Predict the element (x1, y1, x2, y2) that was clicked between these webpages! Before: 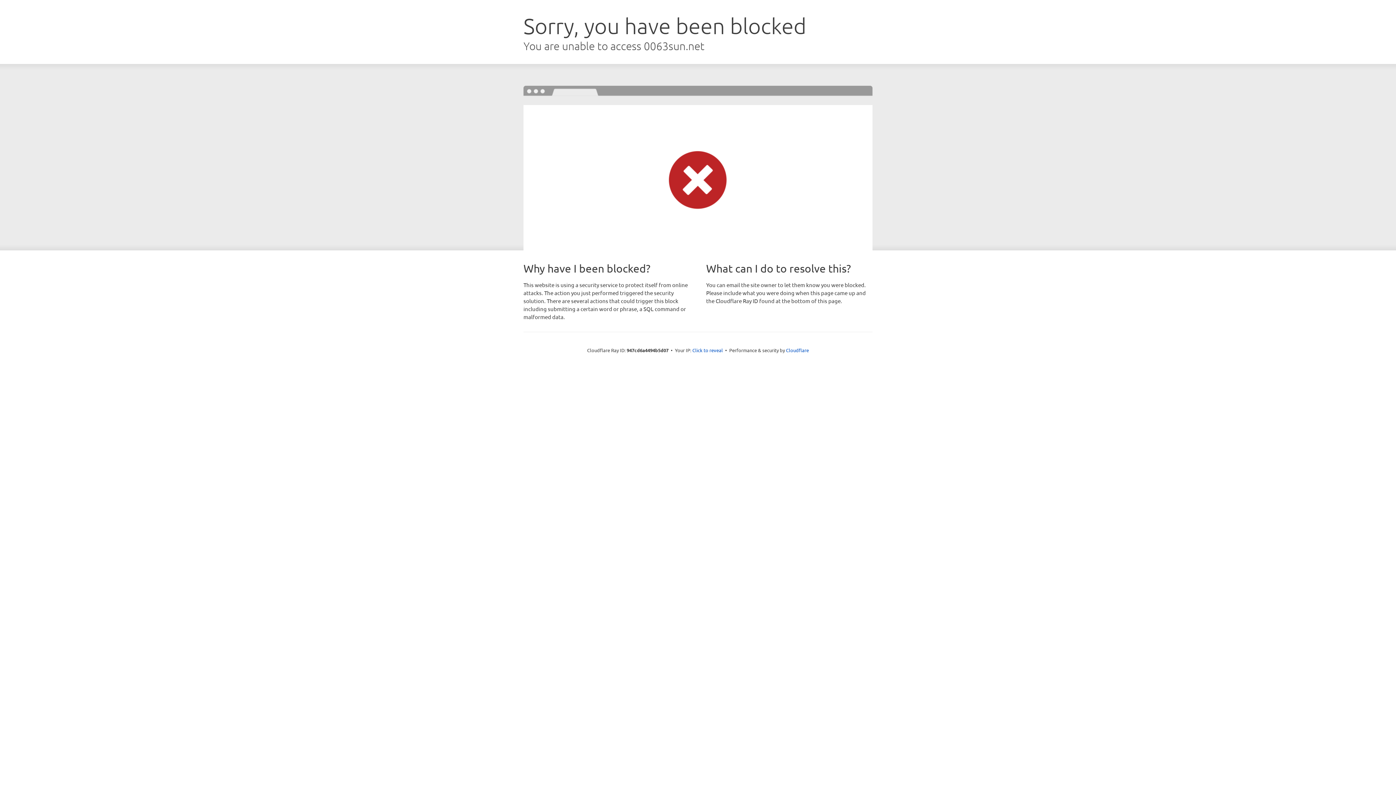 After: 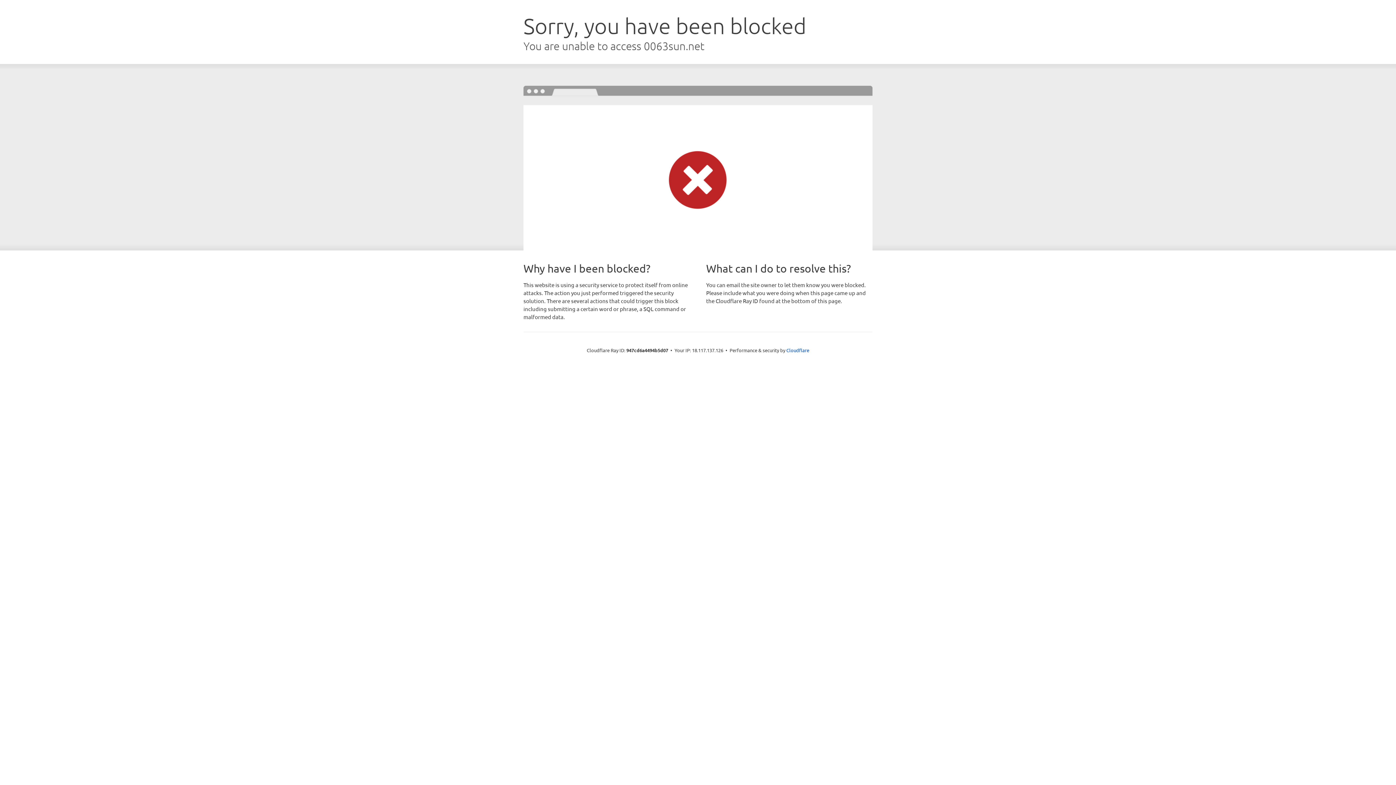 Action: bbox: (692, 346, 723, 353) label: Click to reveal